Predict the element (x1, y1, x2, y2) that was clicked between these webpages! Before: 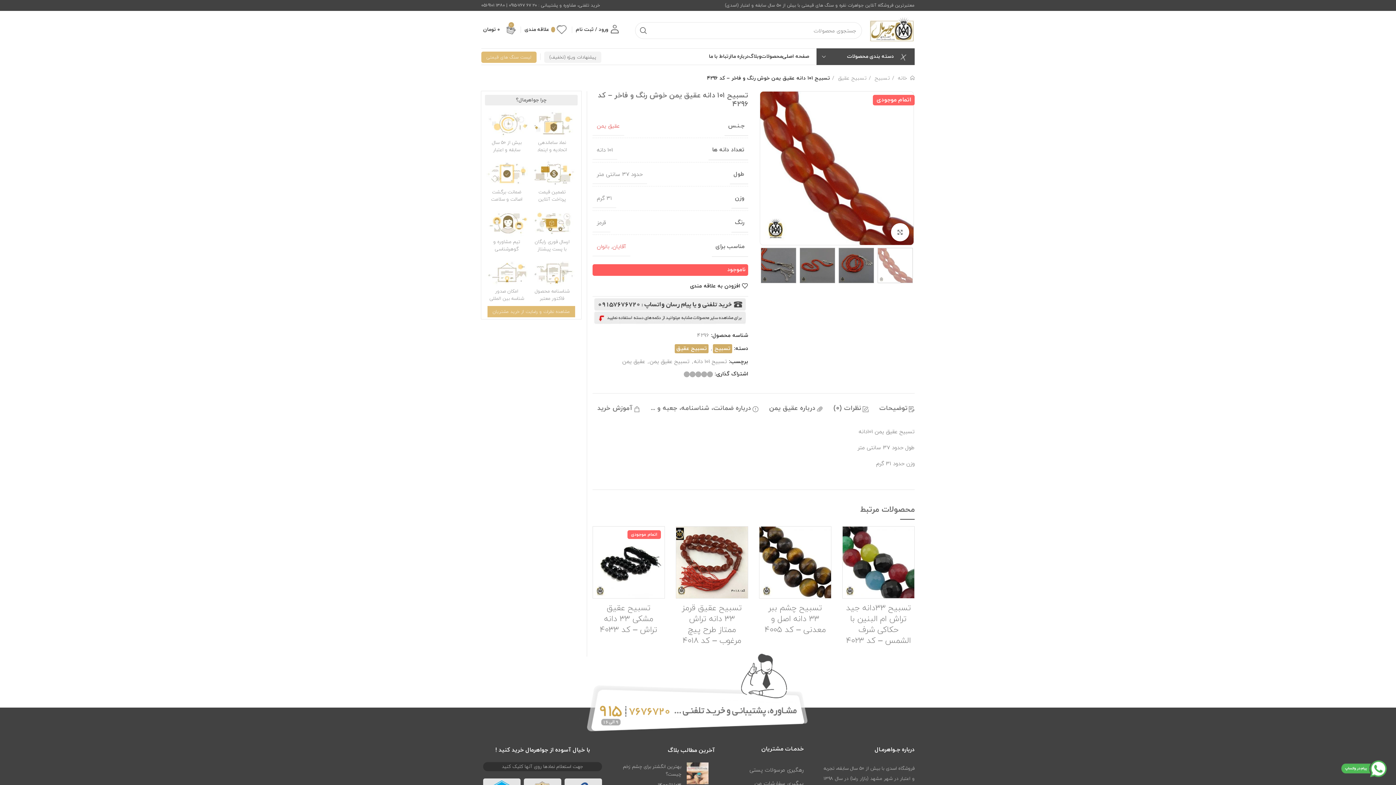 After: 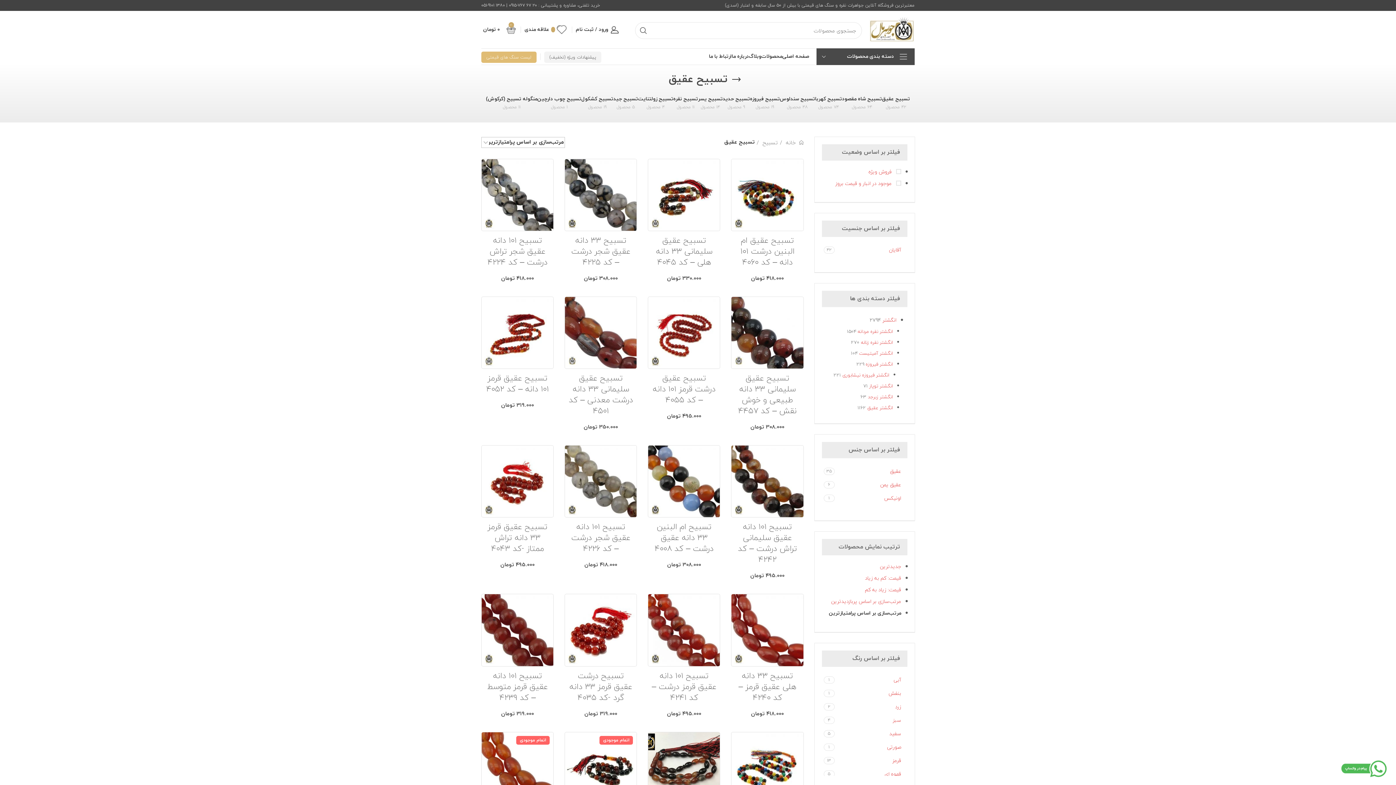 Action: label: تسبیح عقیق bbox: (674, 344, 708, 353)